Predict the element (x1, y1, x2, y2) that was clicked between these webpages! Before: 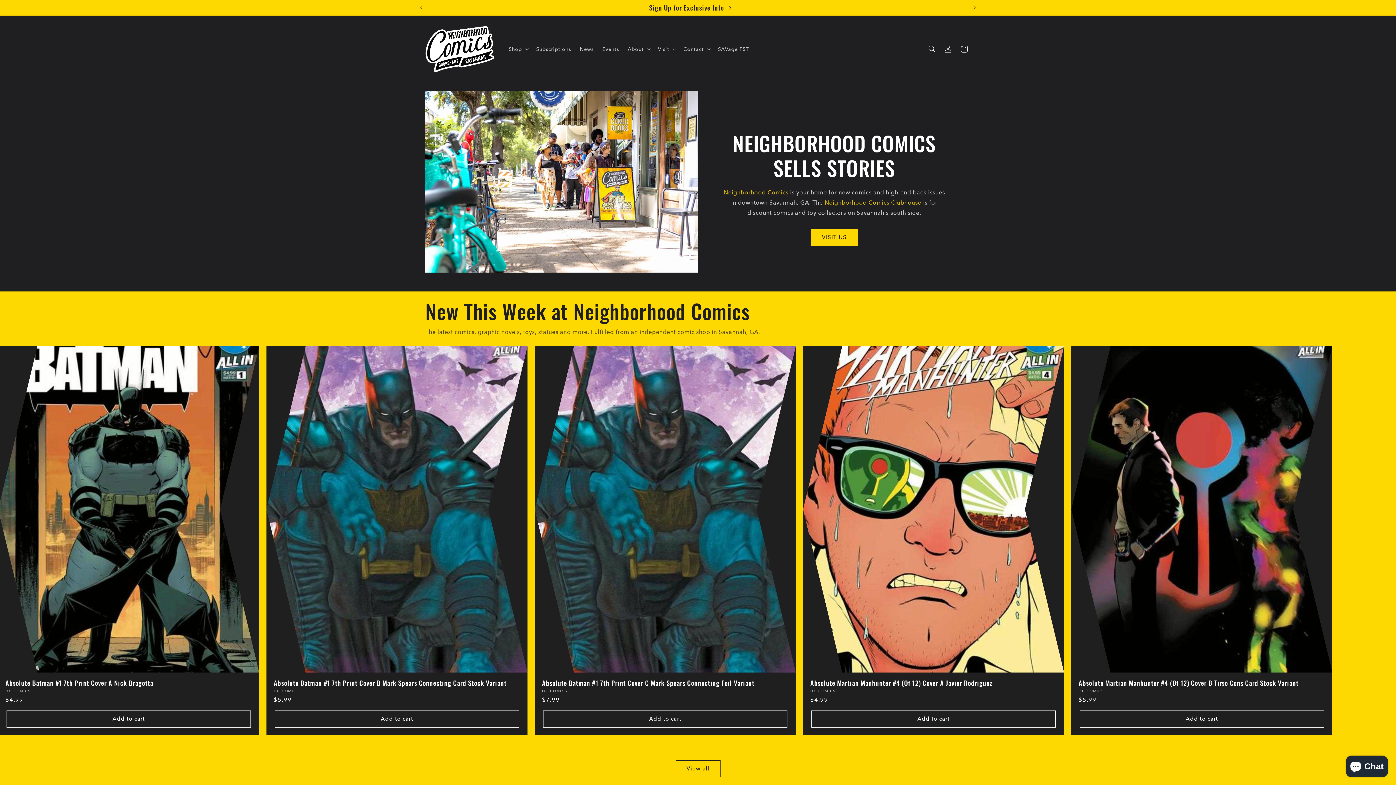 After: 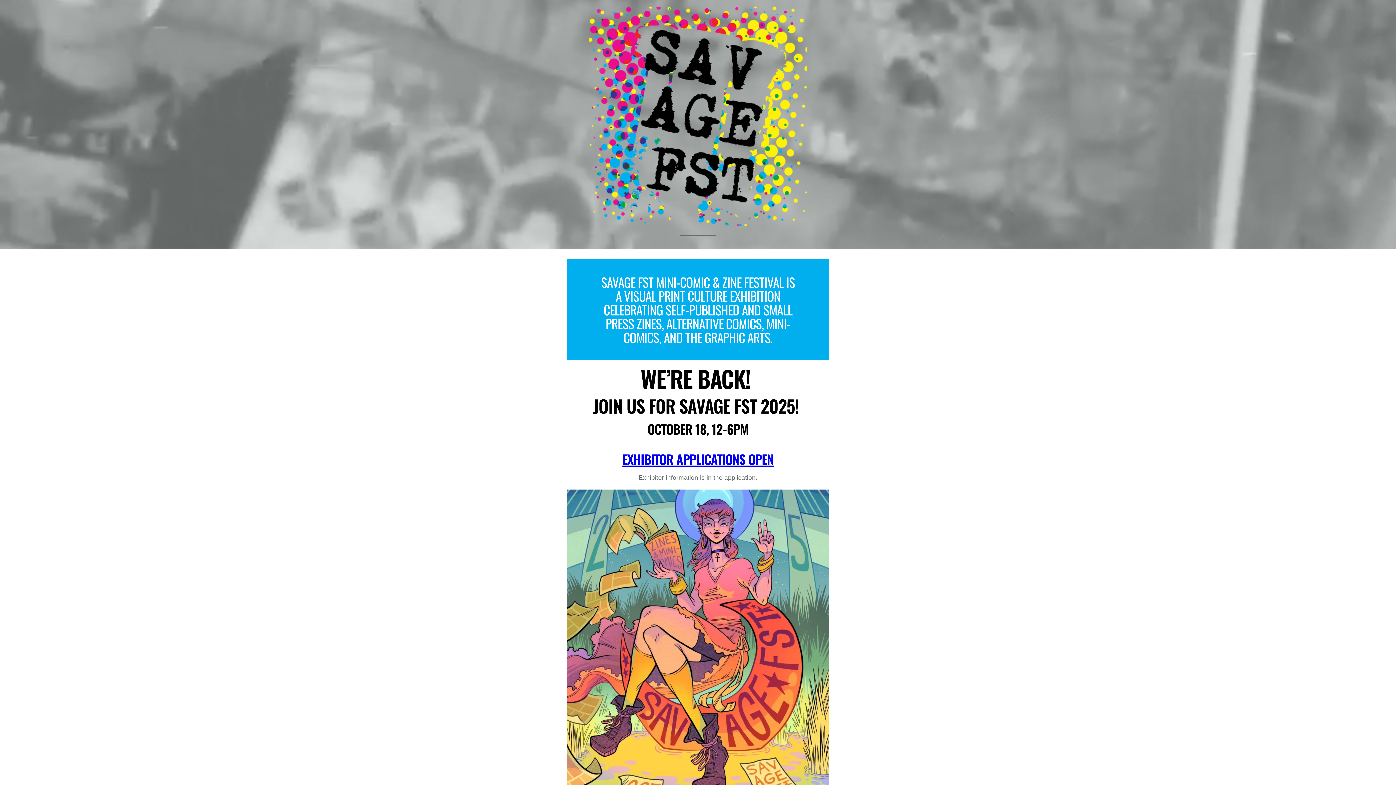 Action: bbox: (713, 41, 753, 56) label: SAVage FST